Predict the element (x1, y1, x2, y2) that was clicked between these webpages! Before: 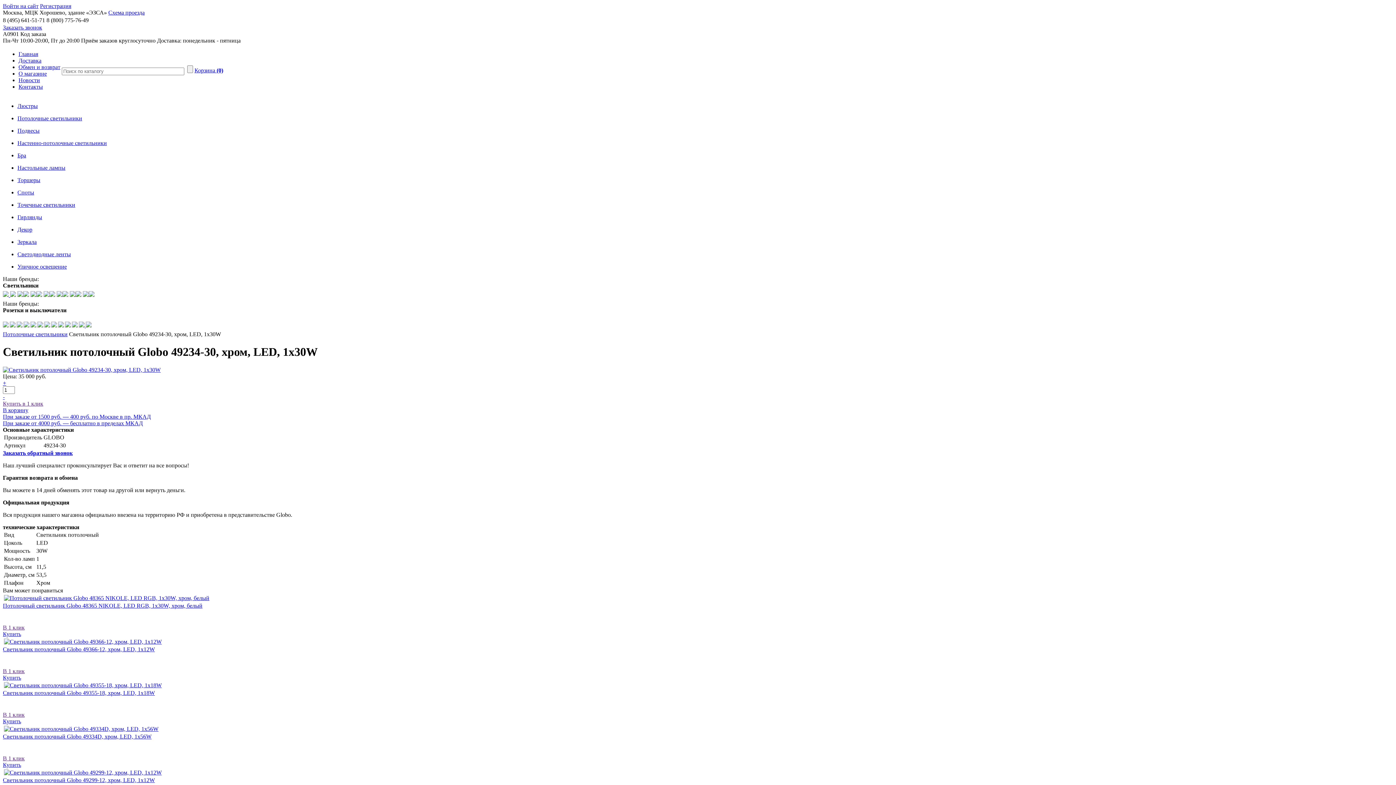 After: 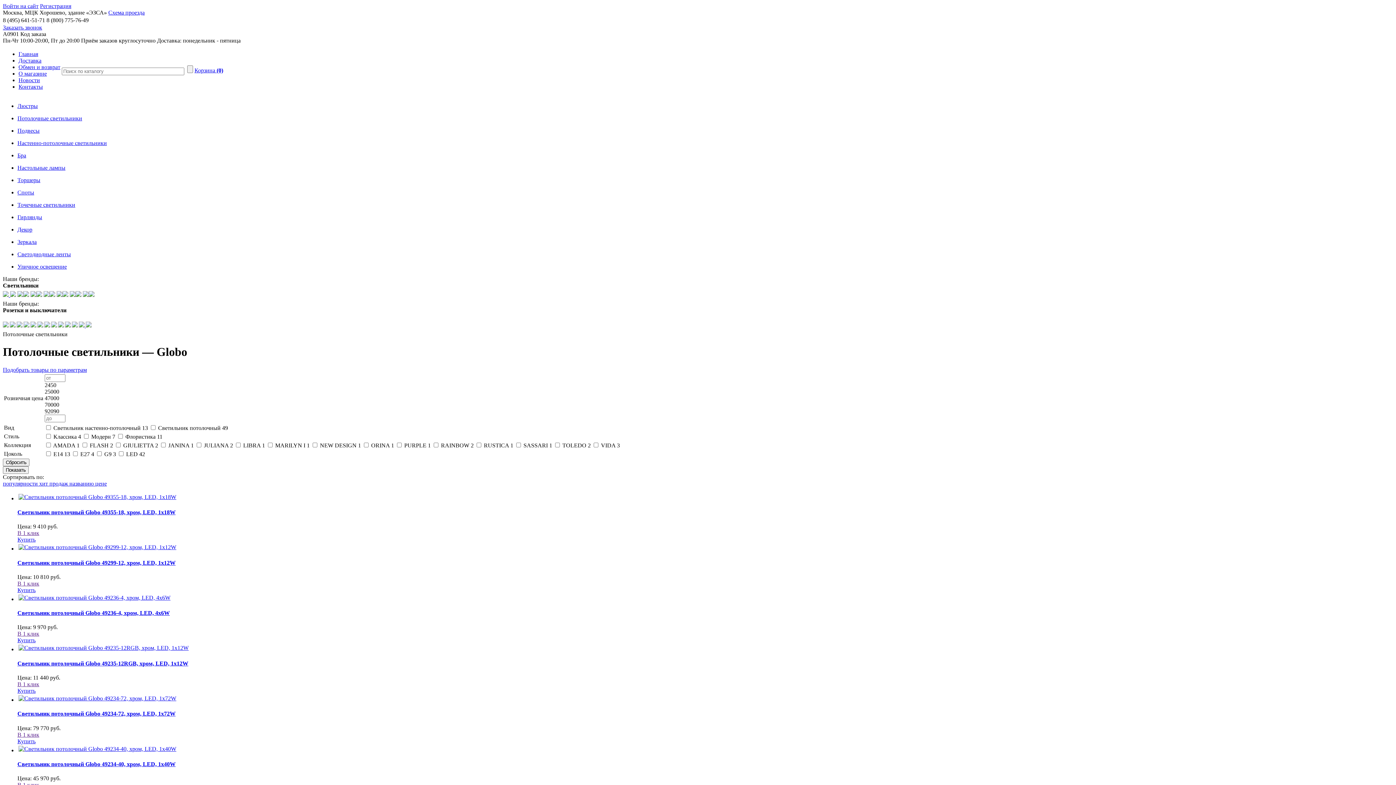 Action: bbox: (2, 331, 67, 337) label: Потолочные светильники